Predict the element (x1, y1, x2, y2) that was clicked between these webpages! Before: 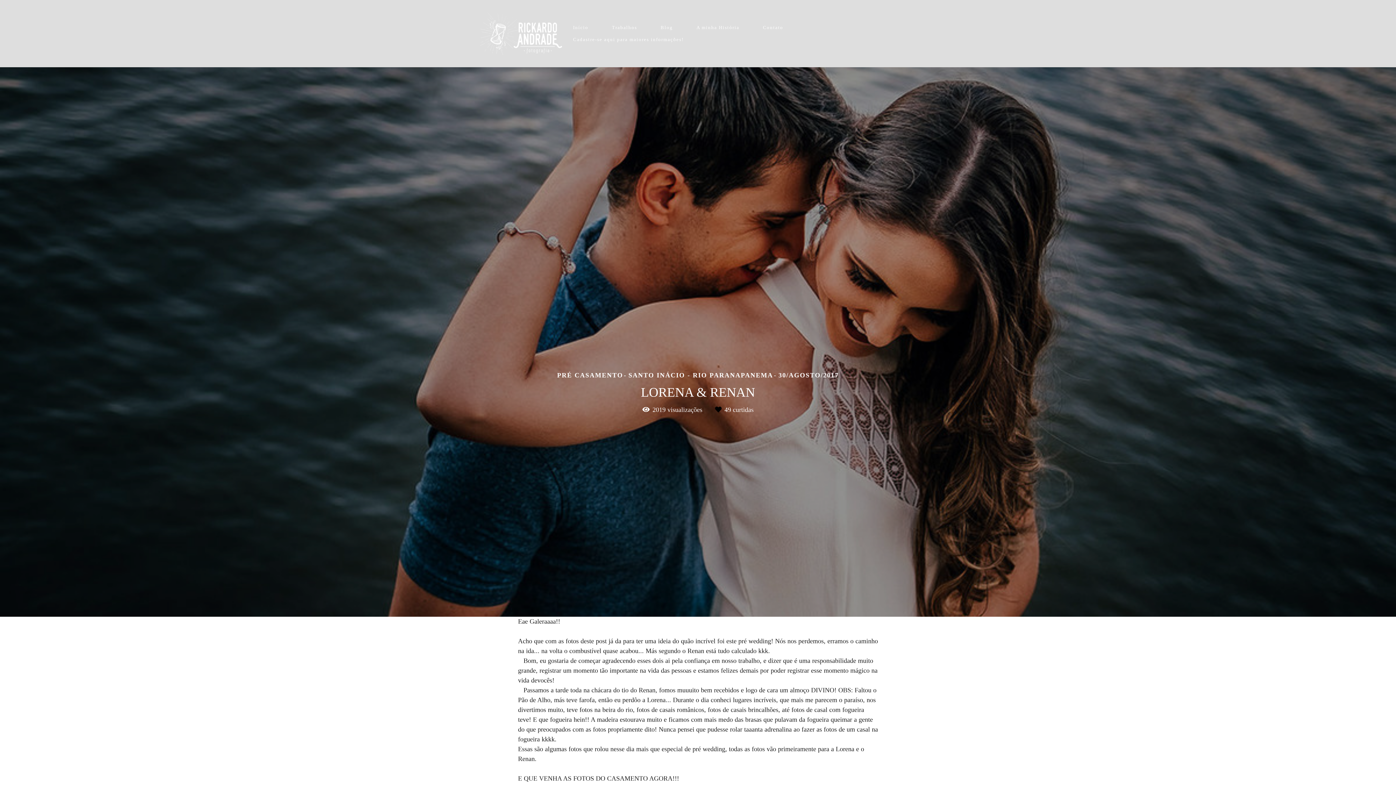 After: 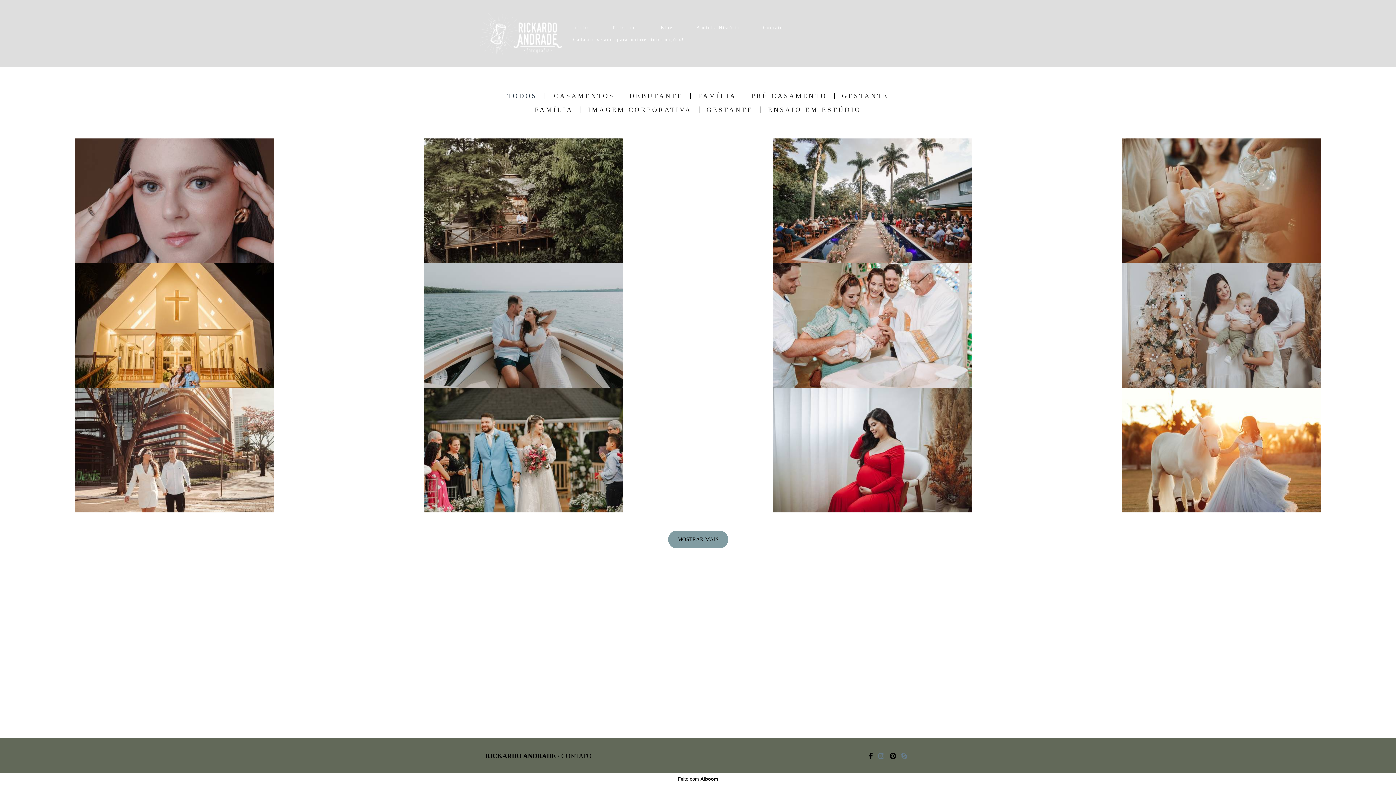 Action: label: Trabalhos bbox: (601, 21, 648, 33)